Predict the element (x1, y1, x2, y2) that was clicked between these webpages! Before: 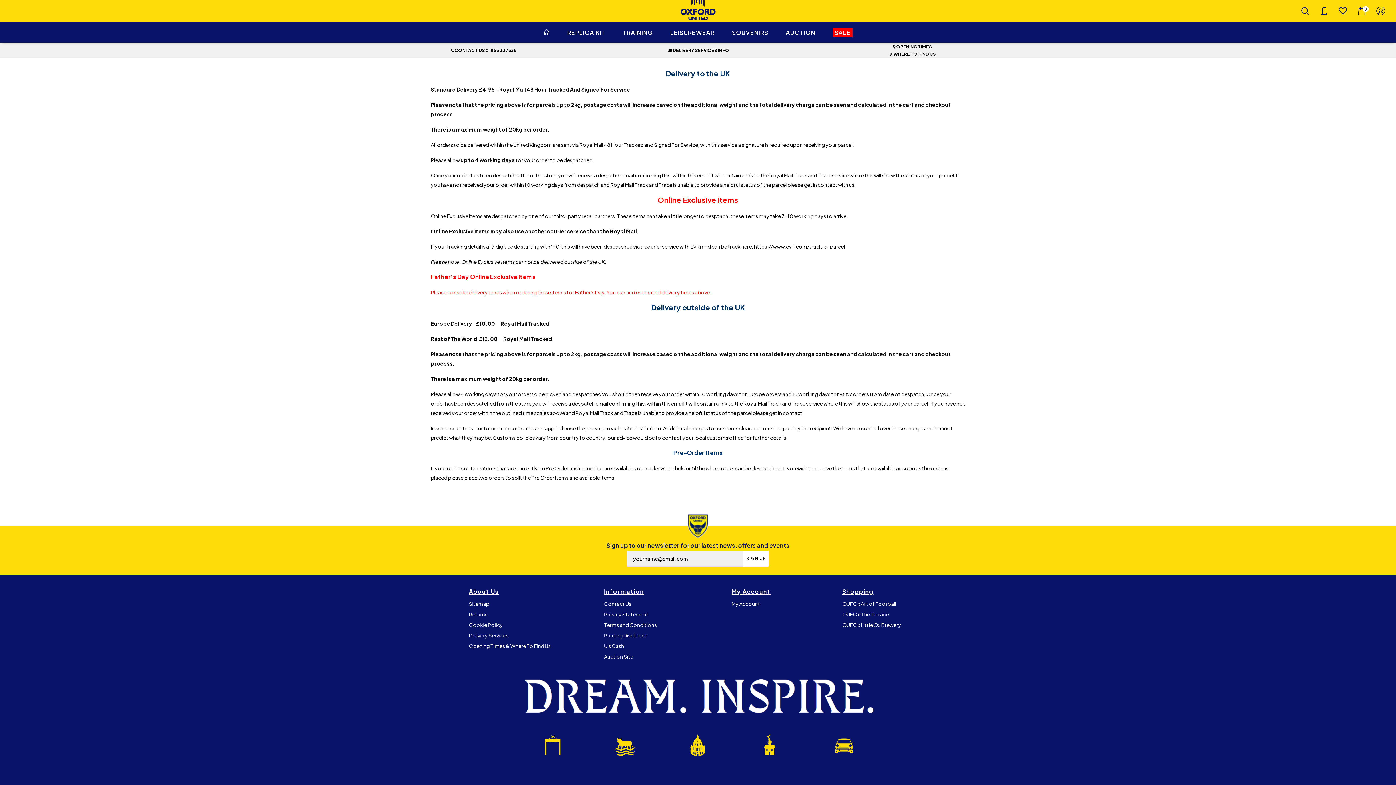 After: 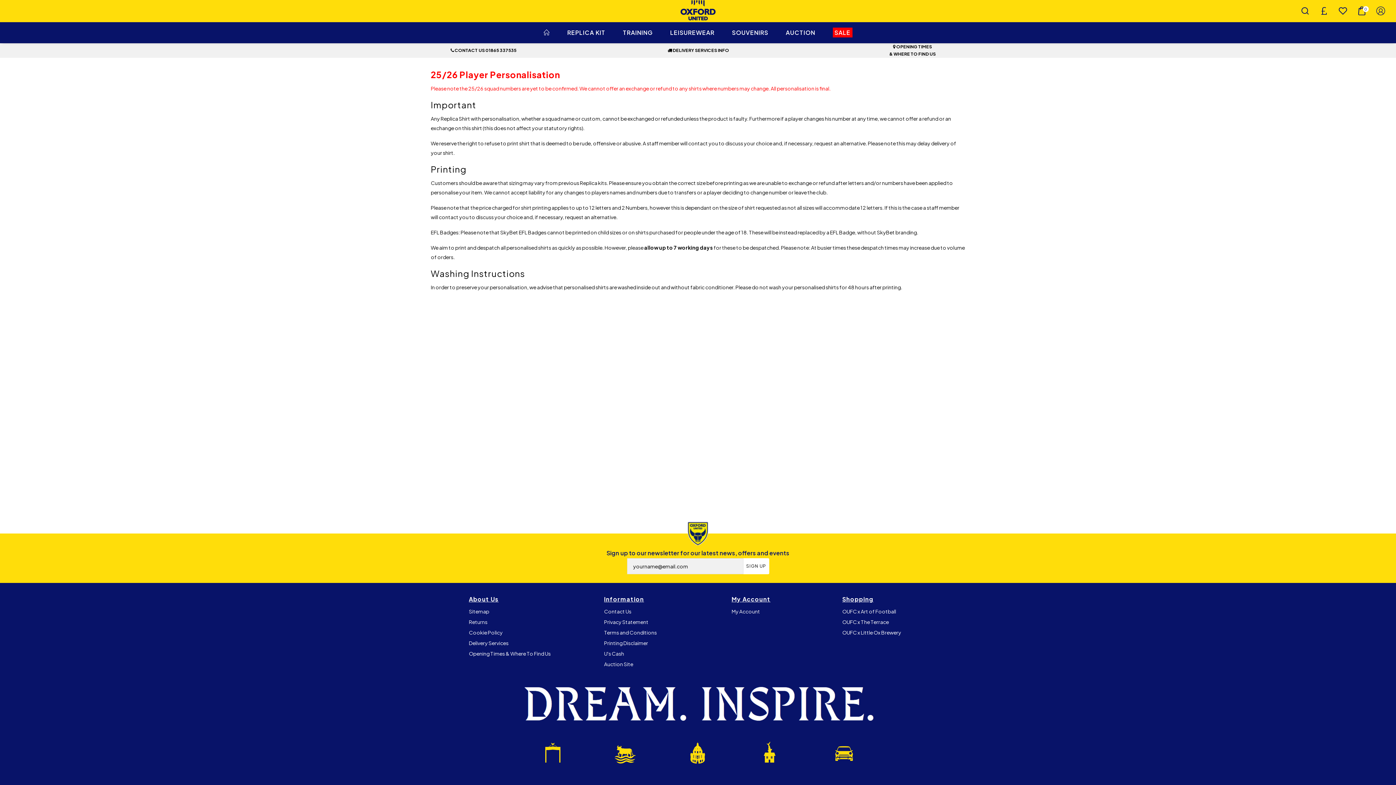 Action: label: Printing Disclaimer bbox: (604, 632, 648, 638)